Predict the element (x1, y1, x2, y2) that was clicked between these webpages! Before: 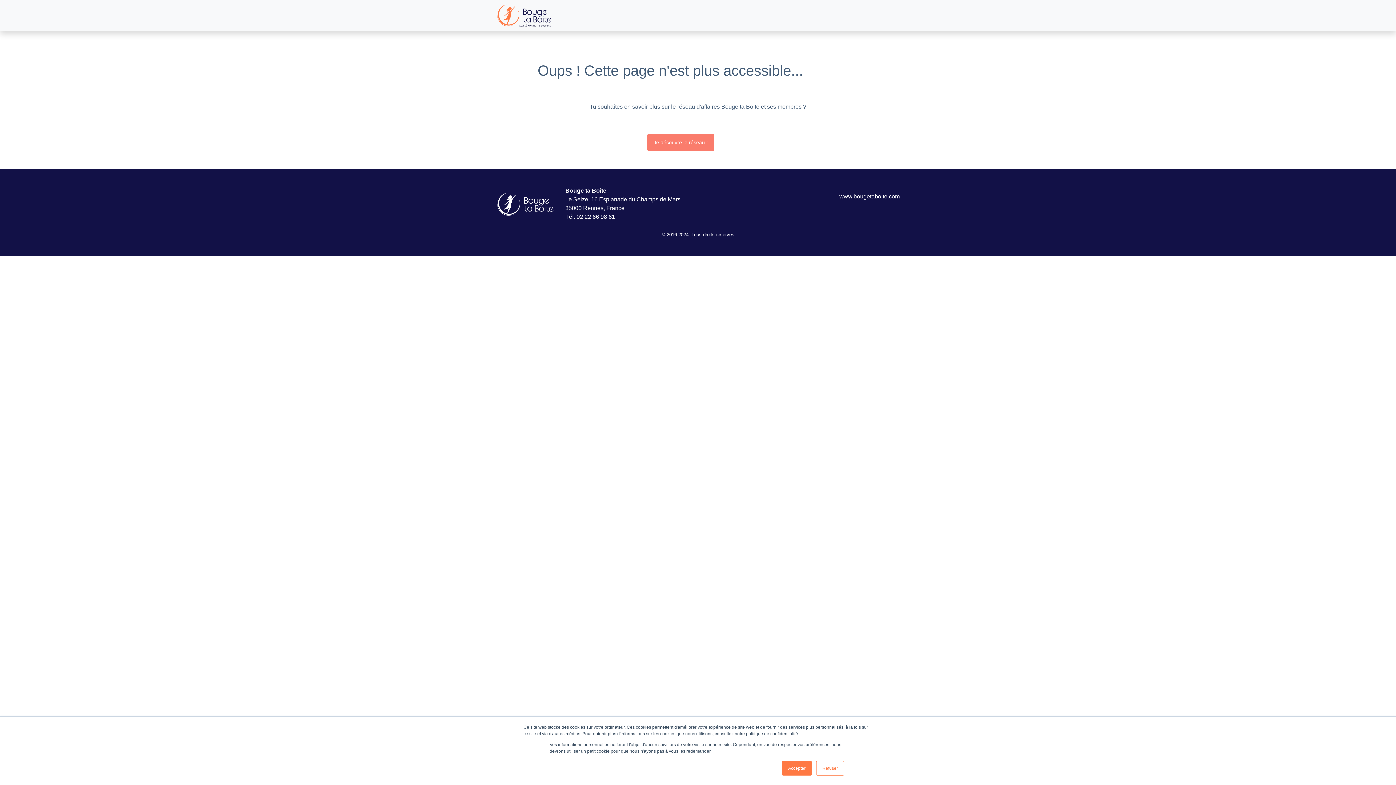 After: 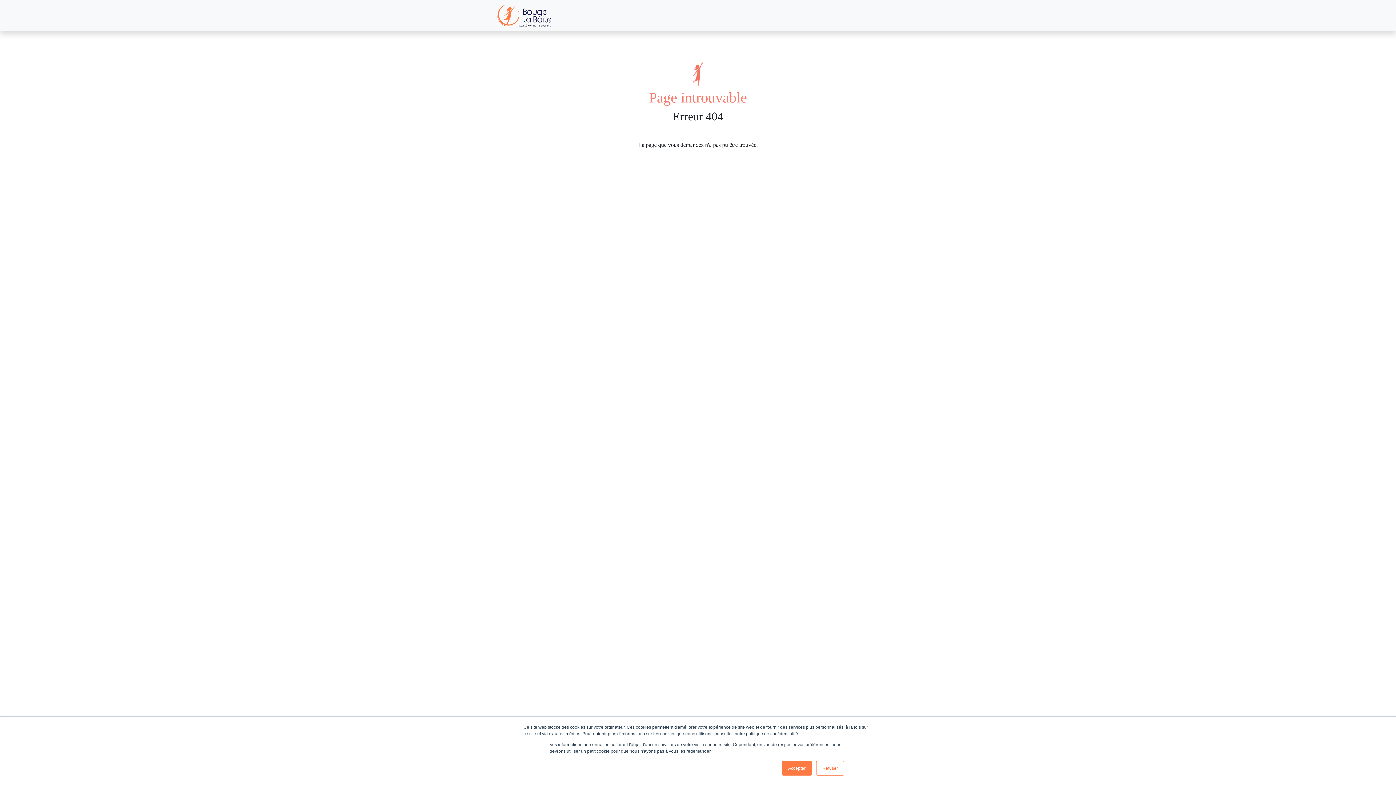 Action: bbox: (496, 2, 552, 28)